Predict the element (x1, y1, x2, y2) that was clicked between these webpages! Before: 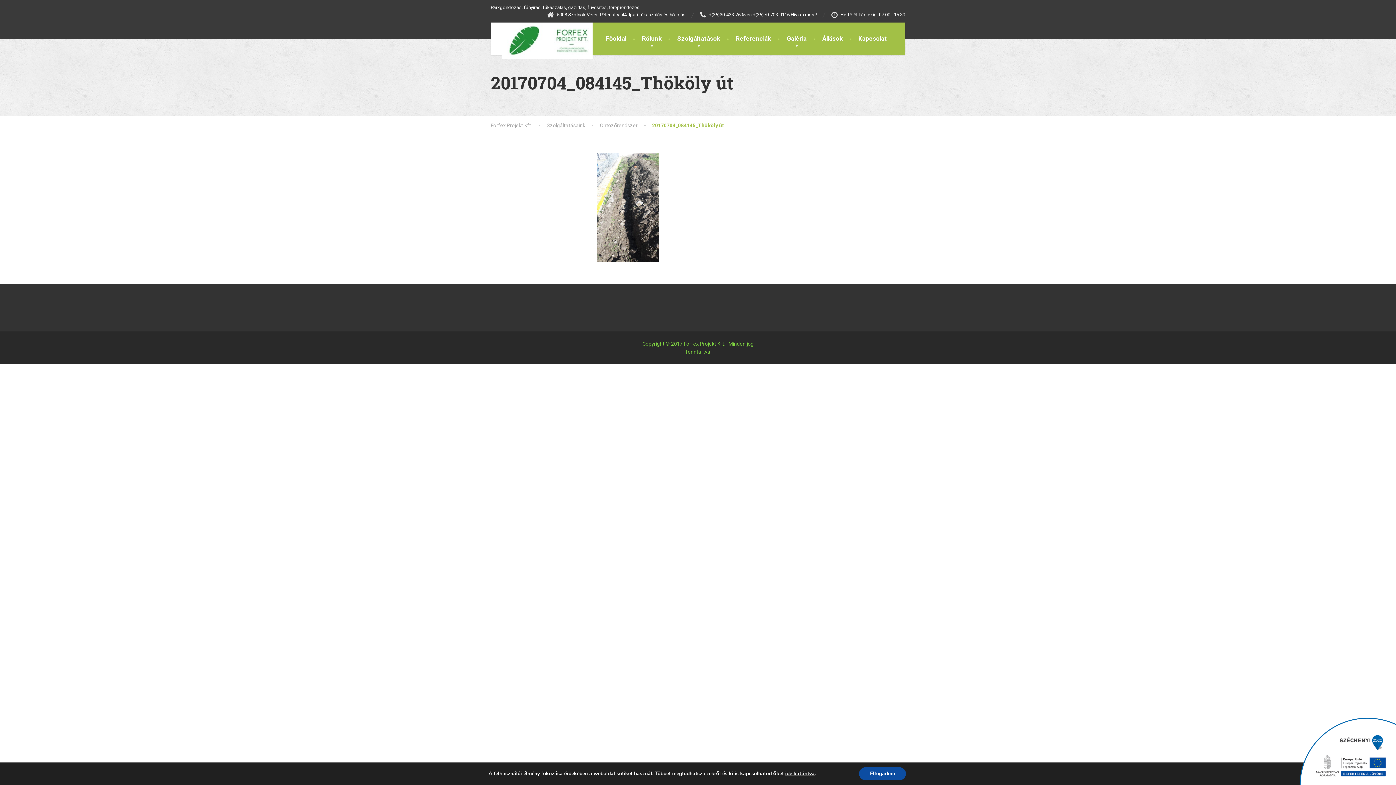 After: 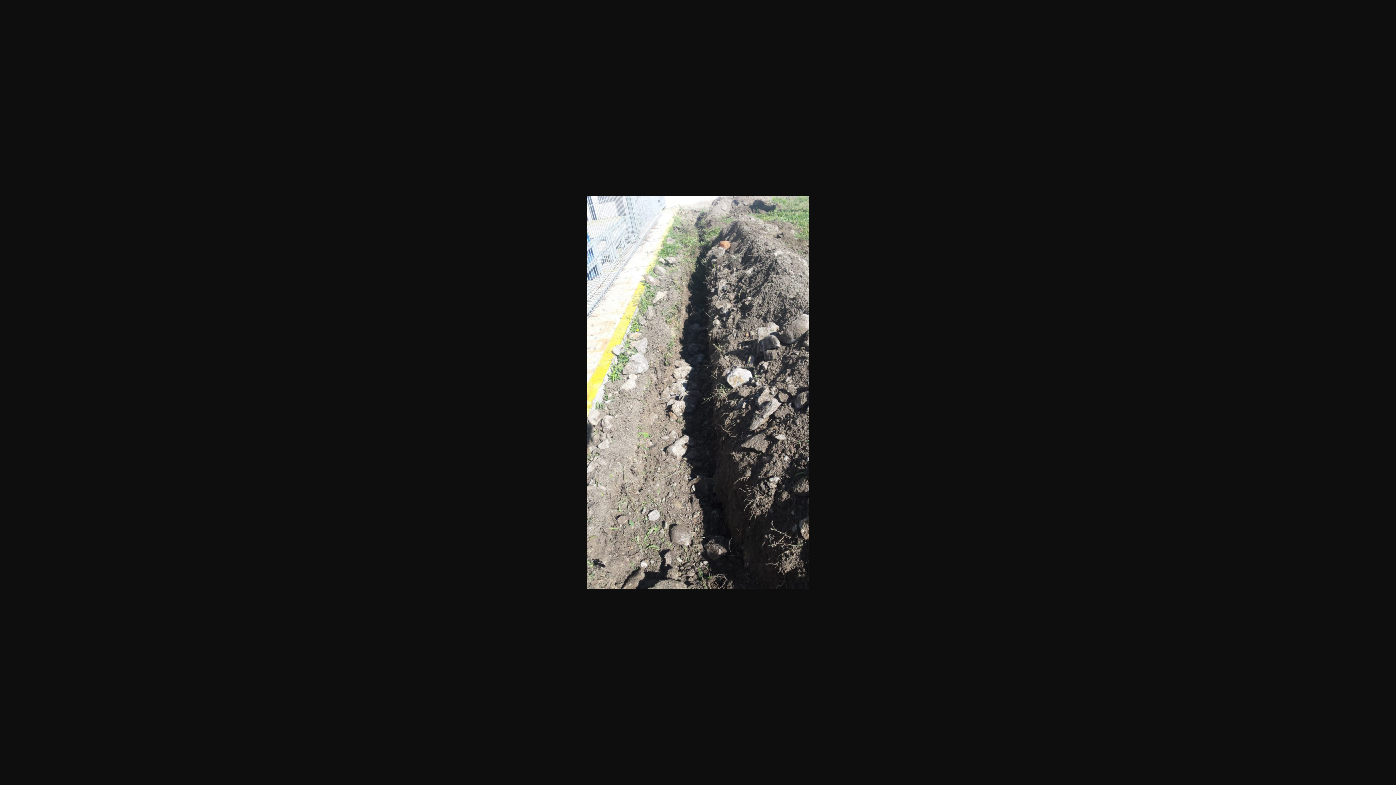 Action: bbox: (597, 204, 658, 210)